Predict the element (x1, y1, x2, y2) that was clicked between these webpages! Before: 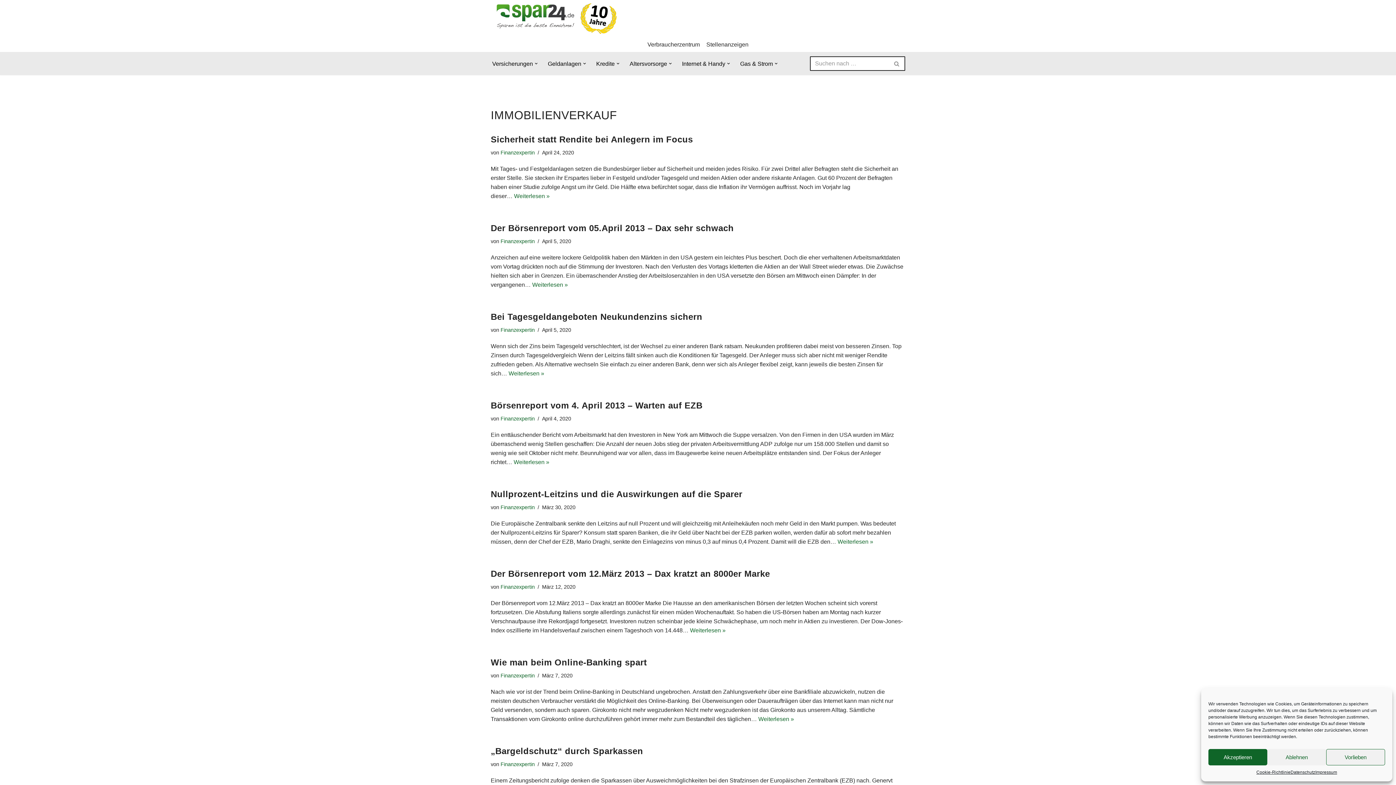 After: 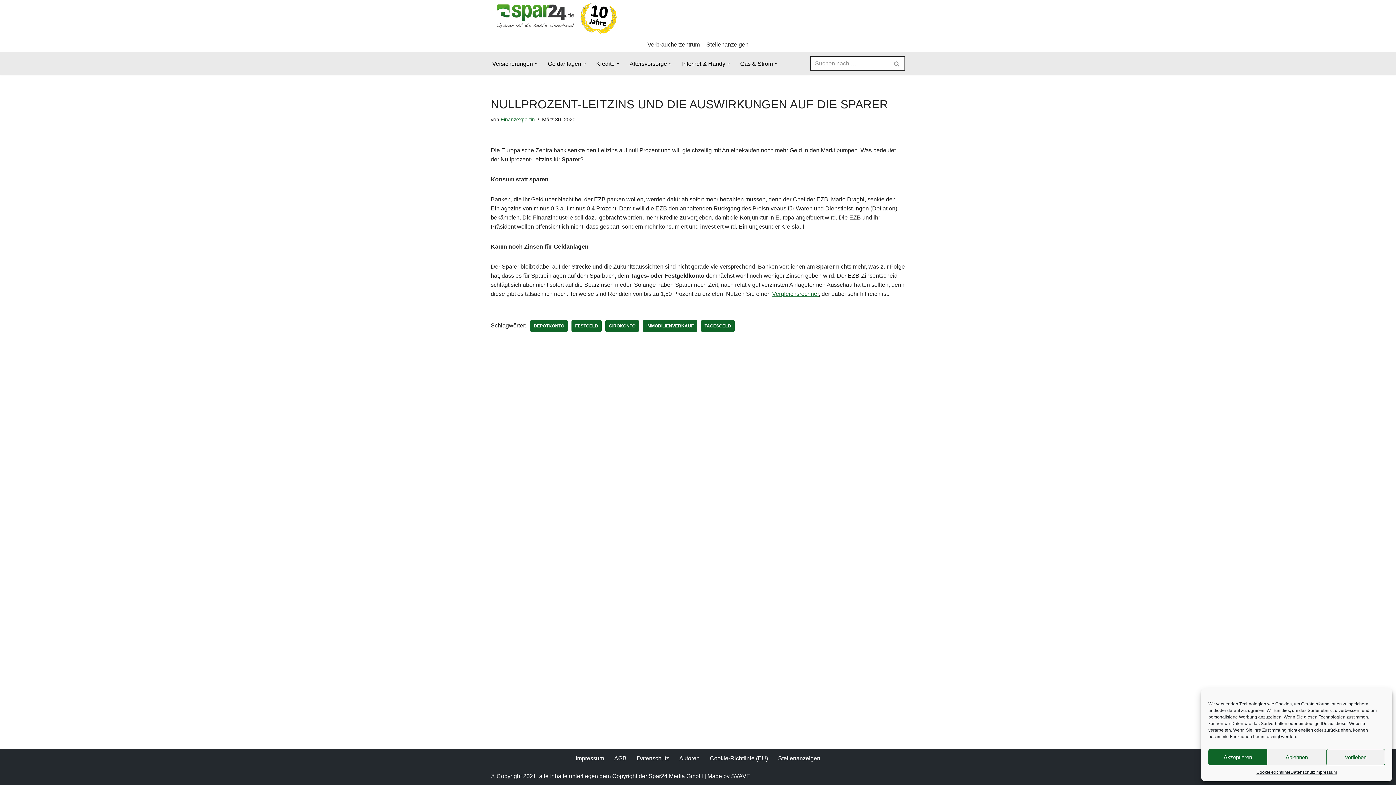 Action: label: Nullprozent-Leitzins und die Auswirkungen auf die Sparer bbox: (490, 489, 742, 499)